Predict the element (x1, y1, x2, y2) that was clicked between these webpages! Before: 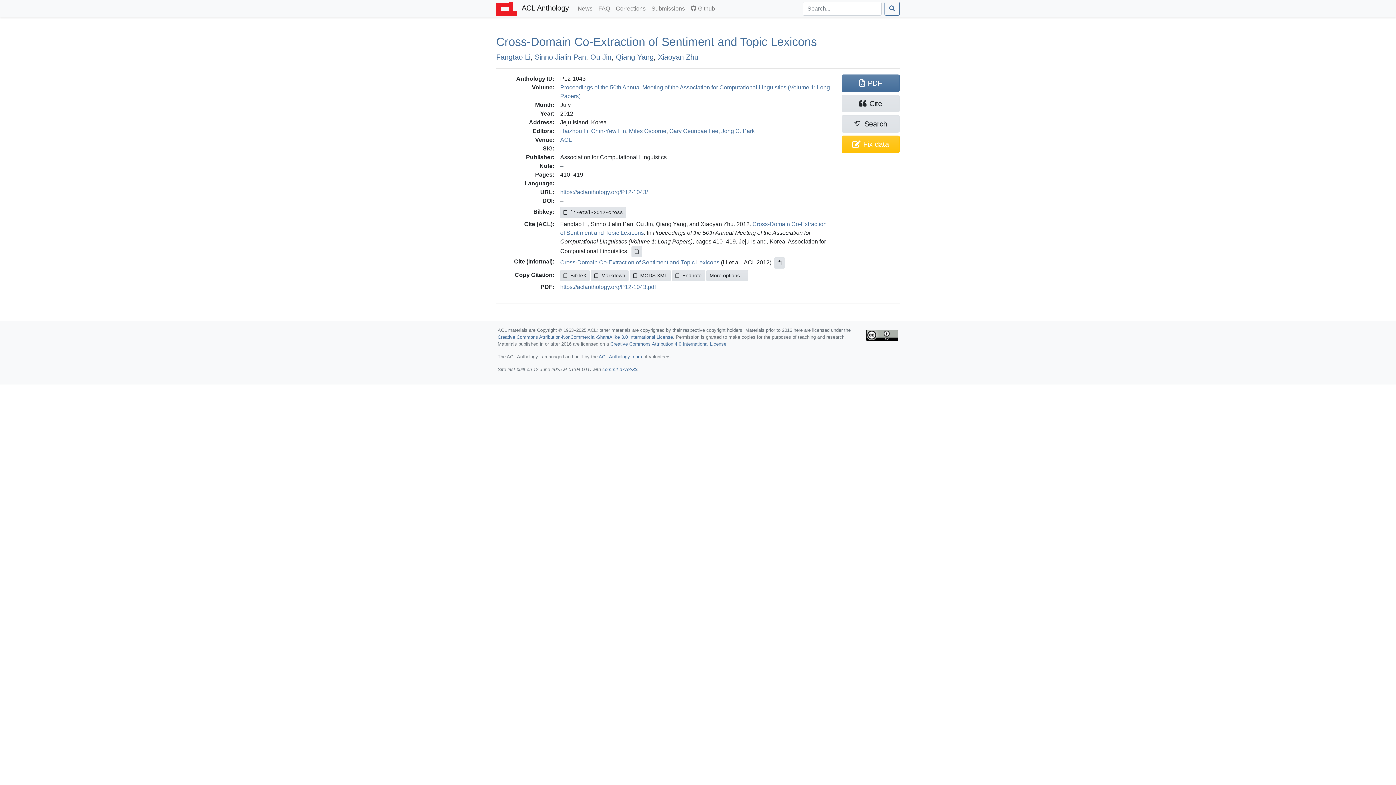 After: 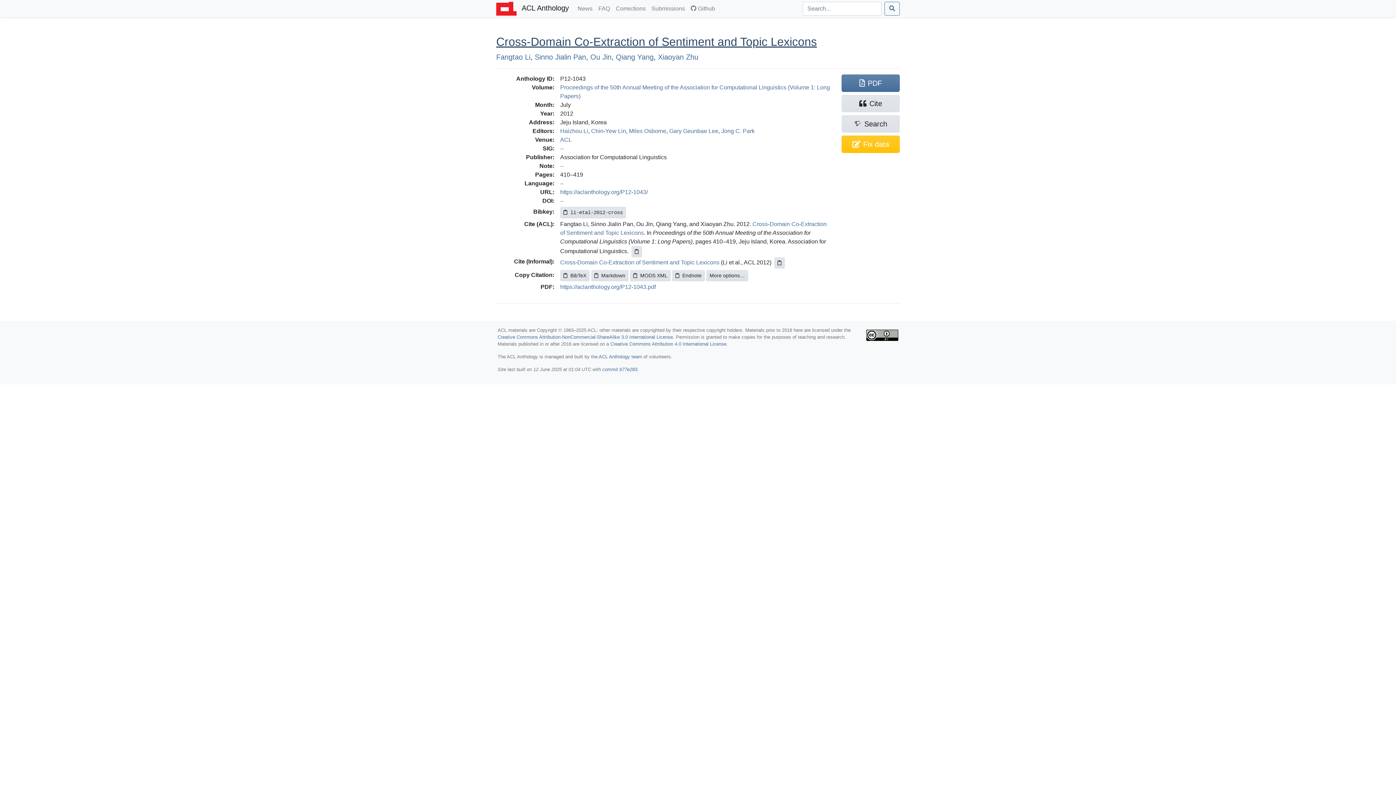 Action: bbox: (496, 35, 817, 48) label: Cross-Domain Co-Extraction of Sentiment and Topic Lexicons